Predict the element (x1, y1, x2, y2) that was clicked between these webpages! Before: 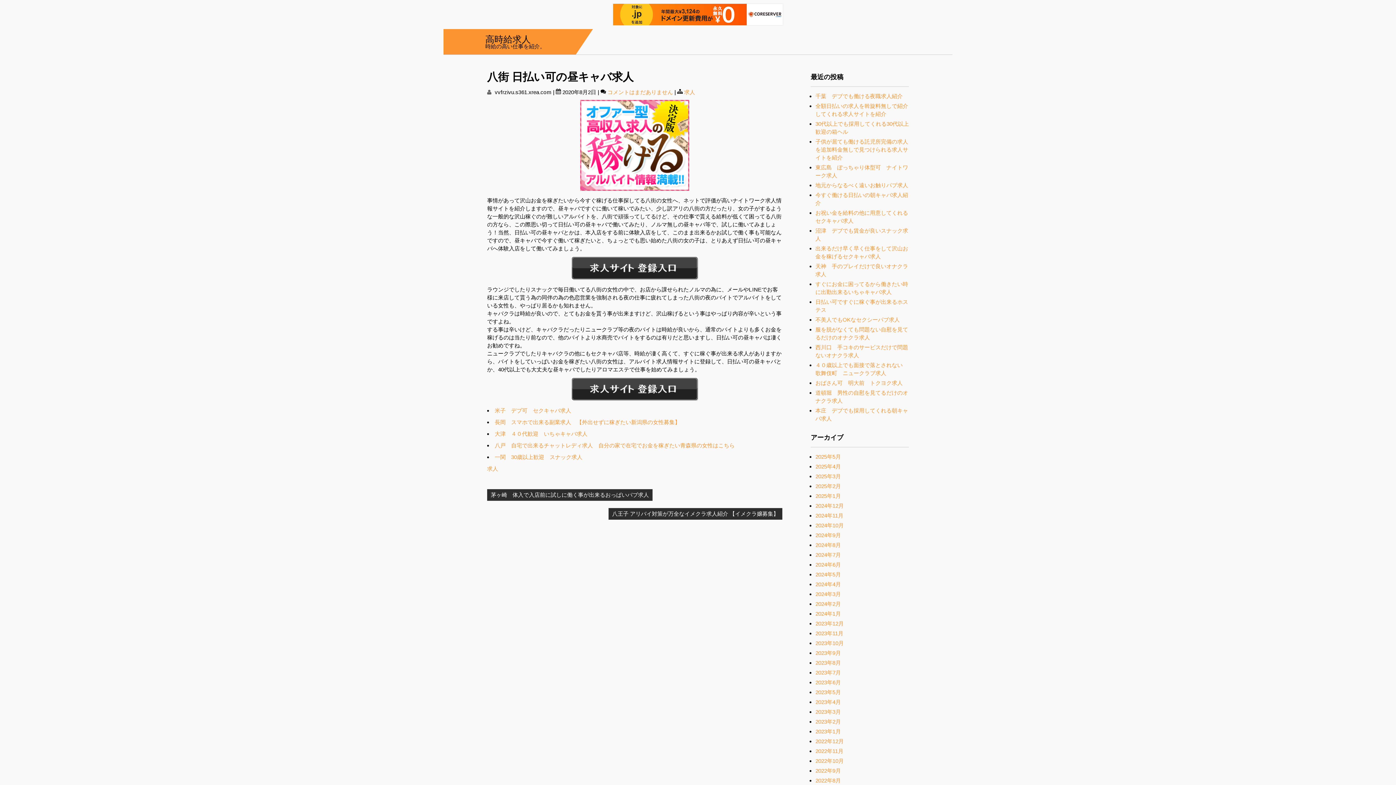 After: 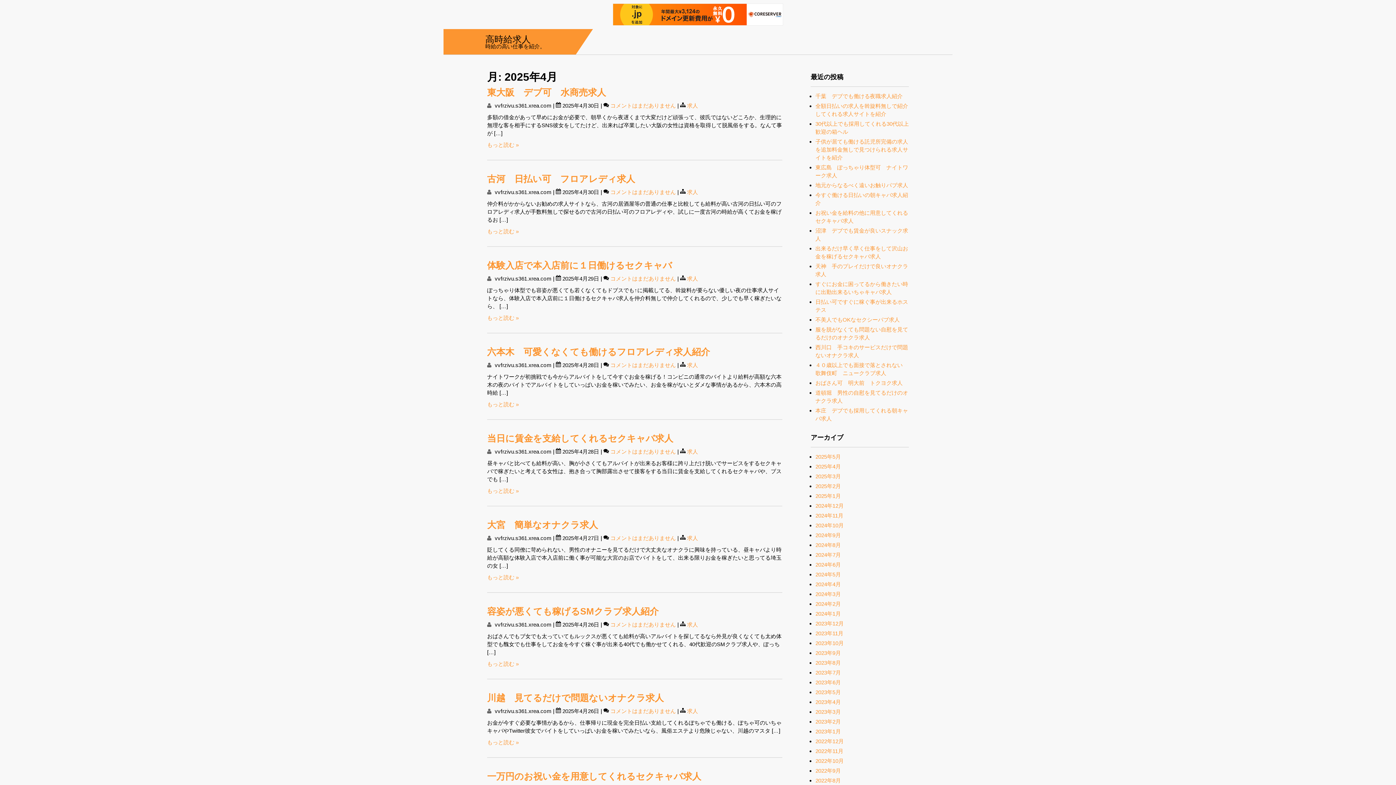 Action: label: 2025年4月 bbox: (815, 463, 841, 469)